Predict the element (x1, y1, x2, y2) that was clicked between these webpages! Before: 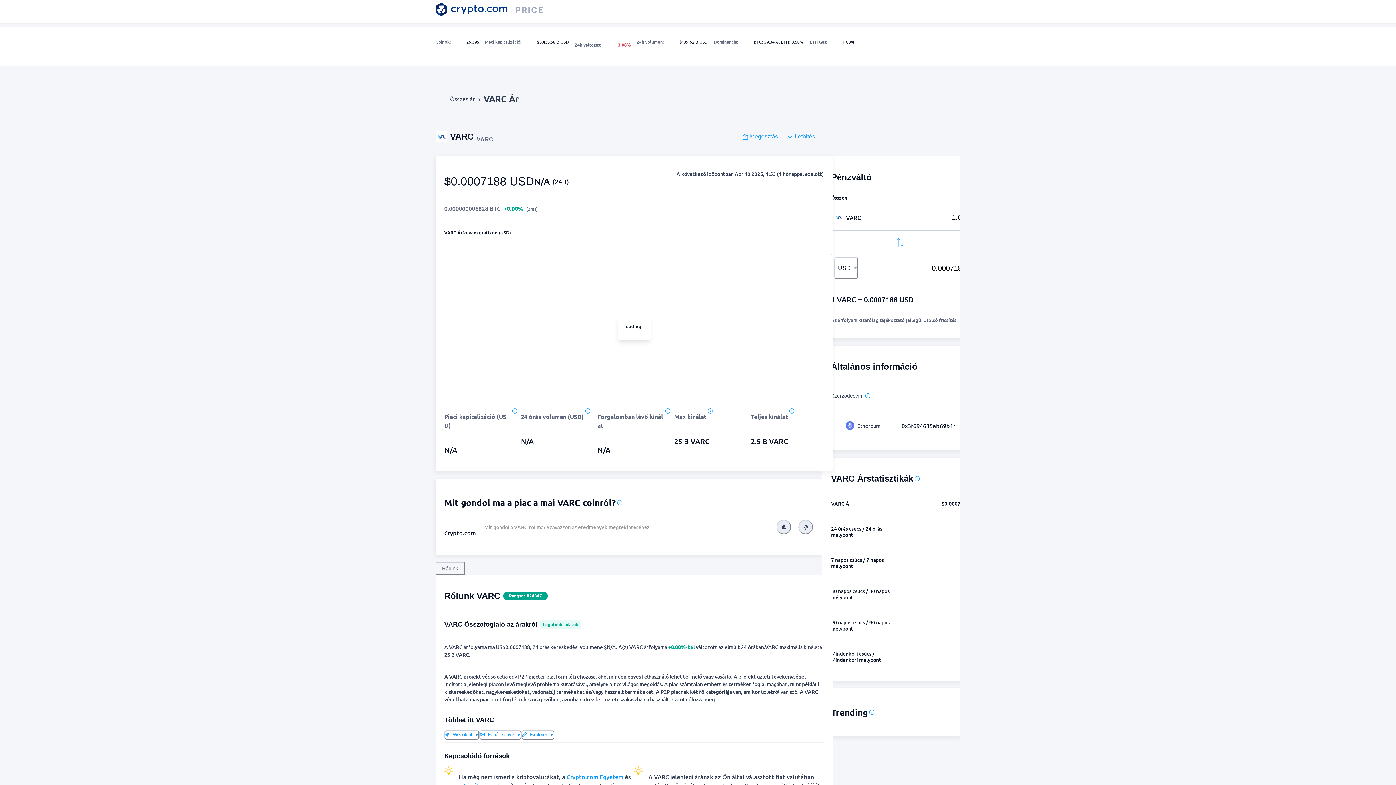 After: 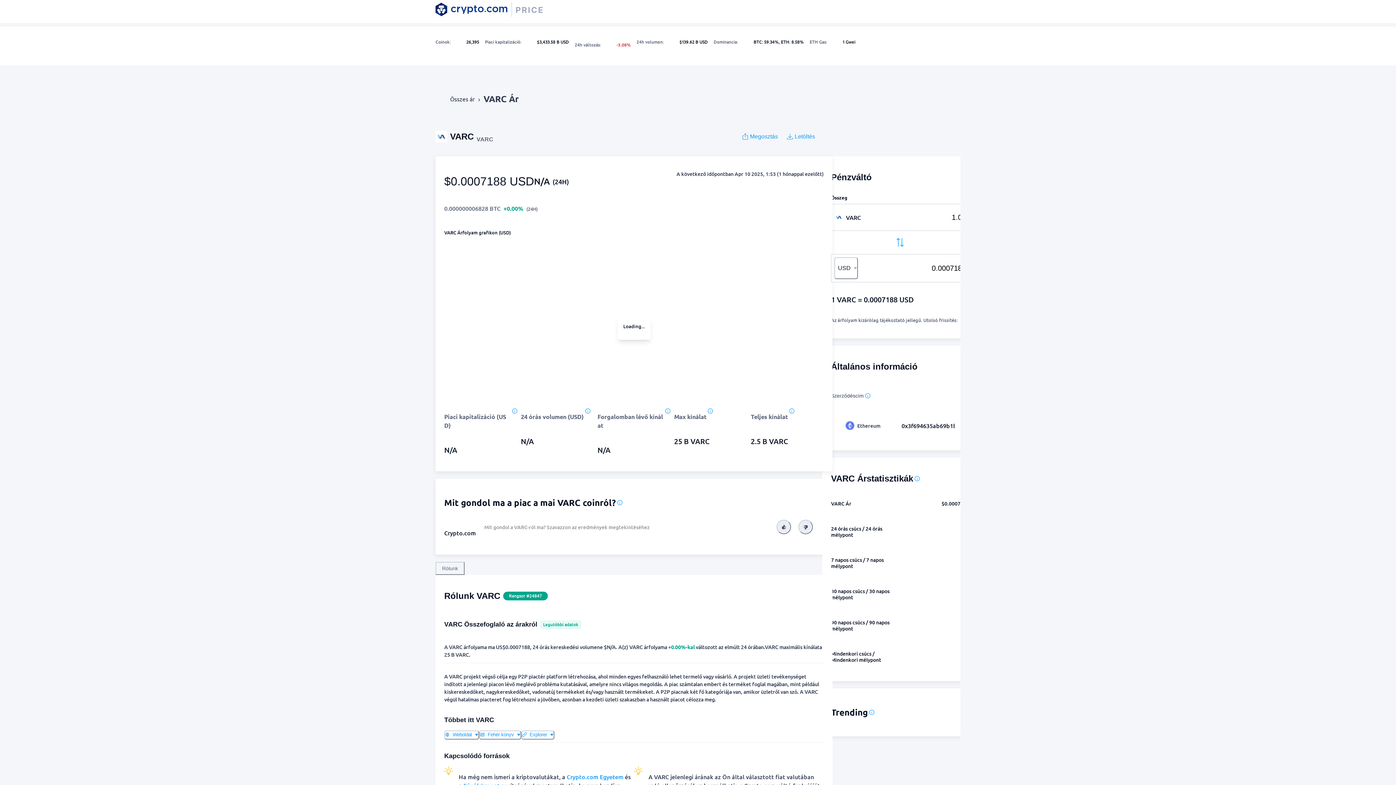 Action: label: 👎 bbox: (798, 520, 813, 534)